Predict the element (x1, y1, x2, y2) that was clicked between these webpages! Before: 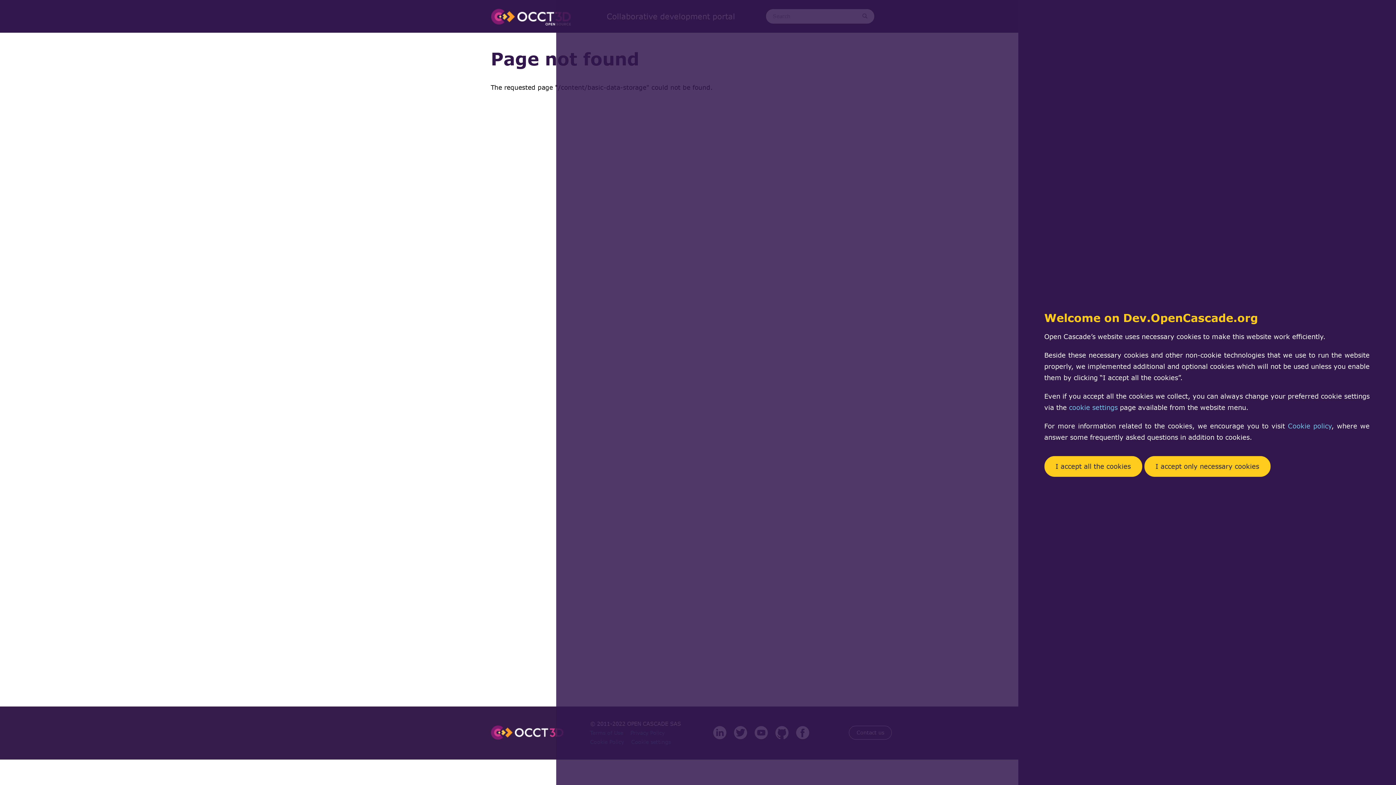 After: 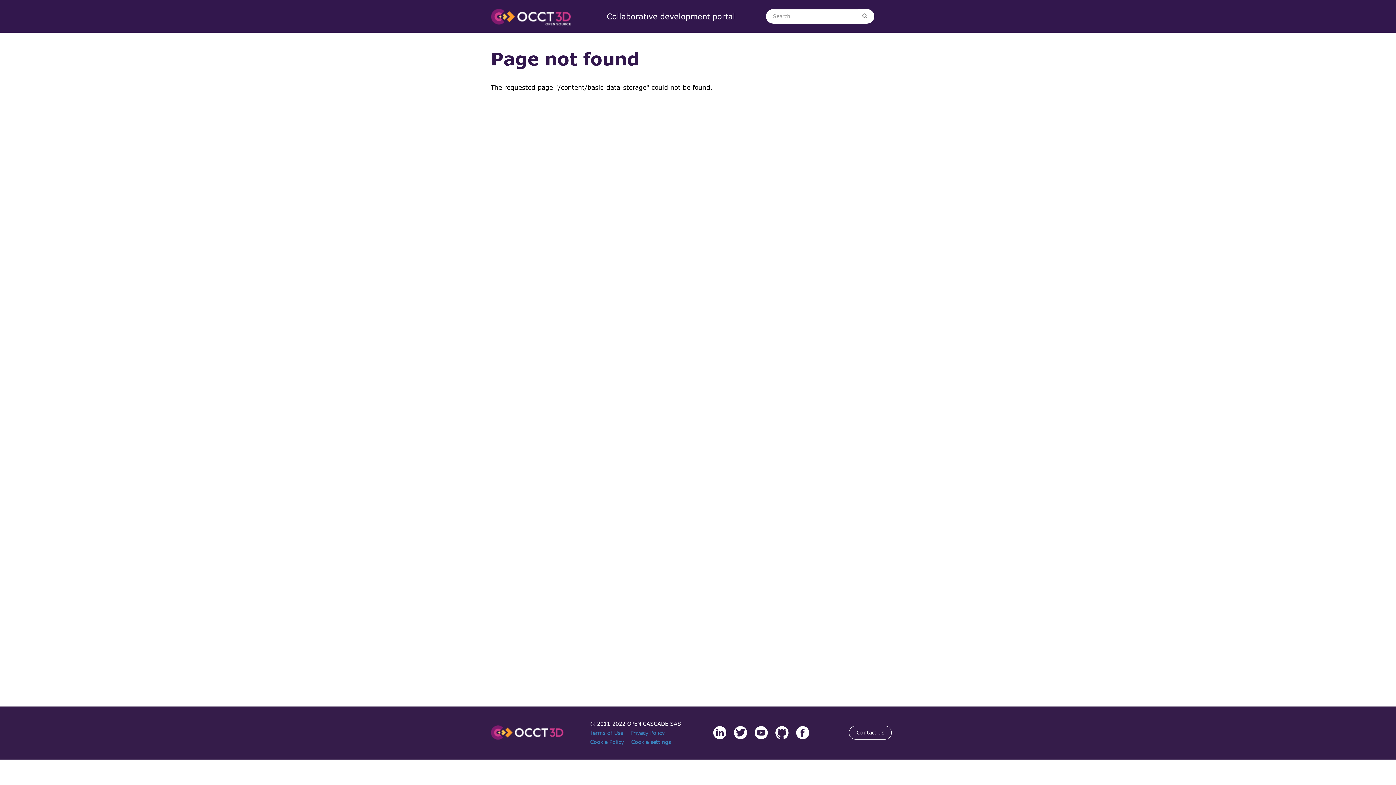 Action: label: I accept all the cookies bbox: (1044, 456, 1142, 477)